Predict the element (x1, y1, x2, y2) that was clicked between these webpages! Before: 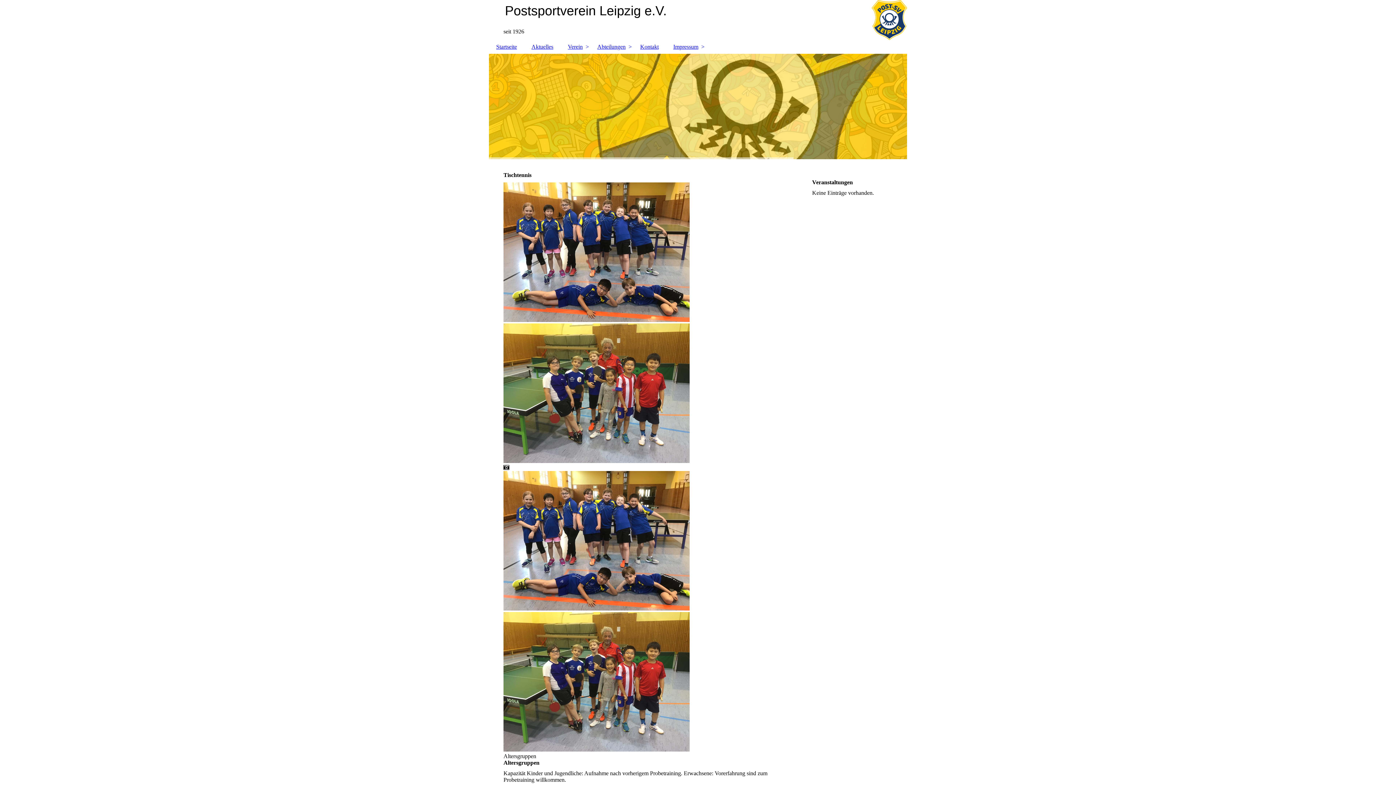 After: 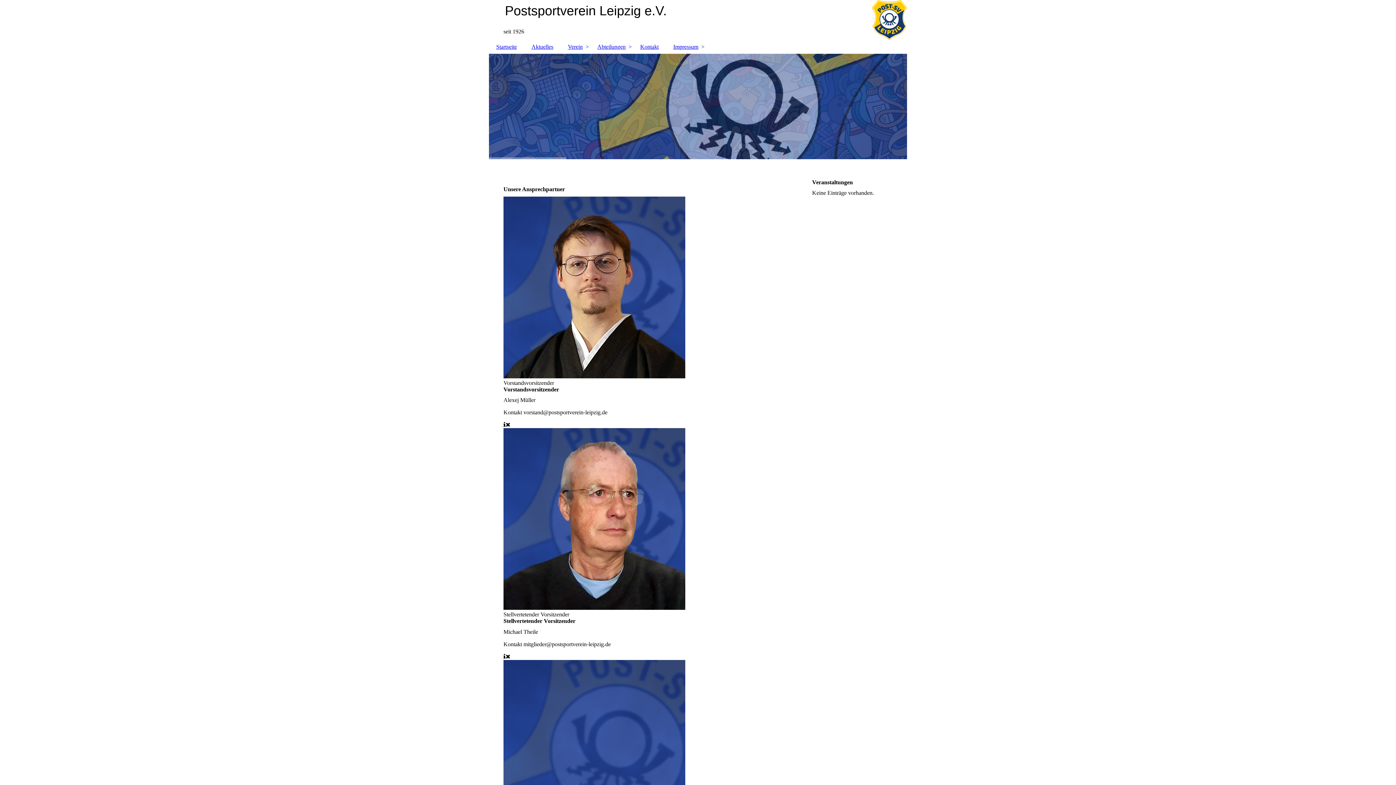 Action: bbox: (633, 40, 666, 53) label: Kontakt